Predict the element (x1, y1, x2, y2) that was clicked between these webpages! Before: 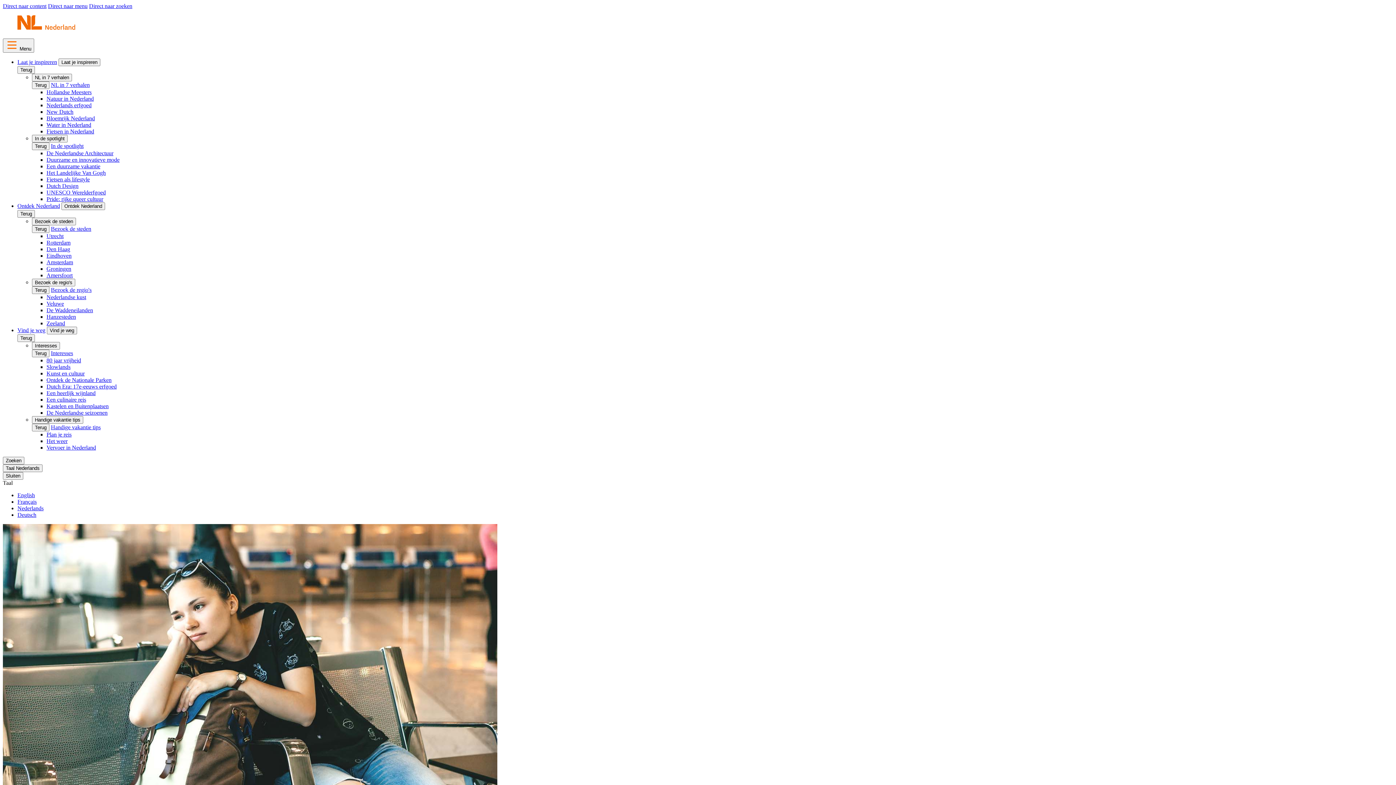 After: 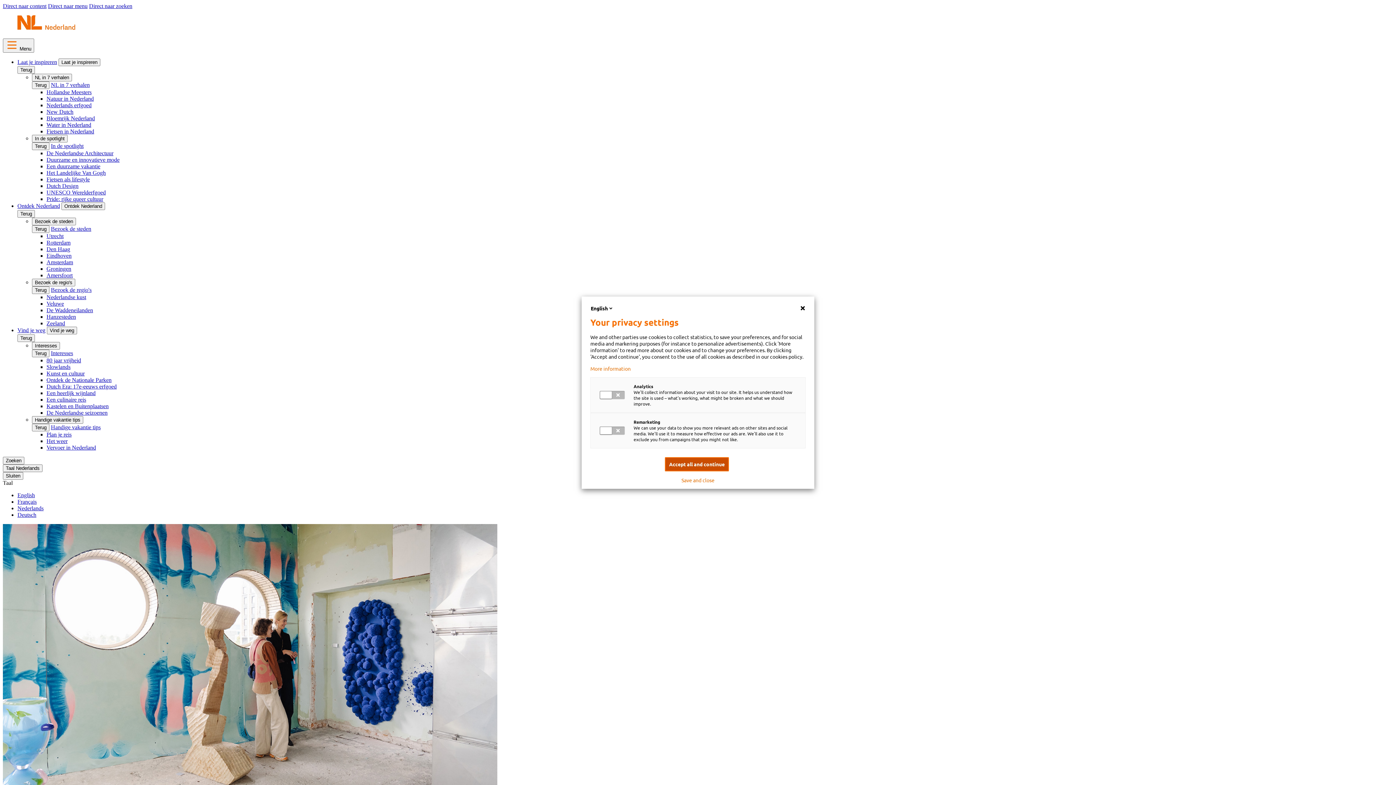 Action: label: In de spotlight bbox: (50, 142, 83, 149)